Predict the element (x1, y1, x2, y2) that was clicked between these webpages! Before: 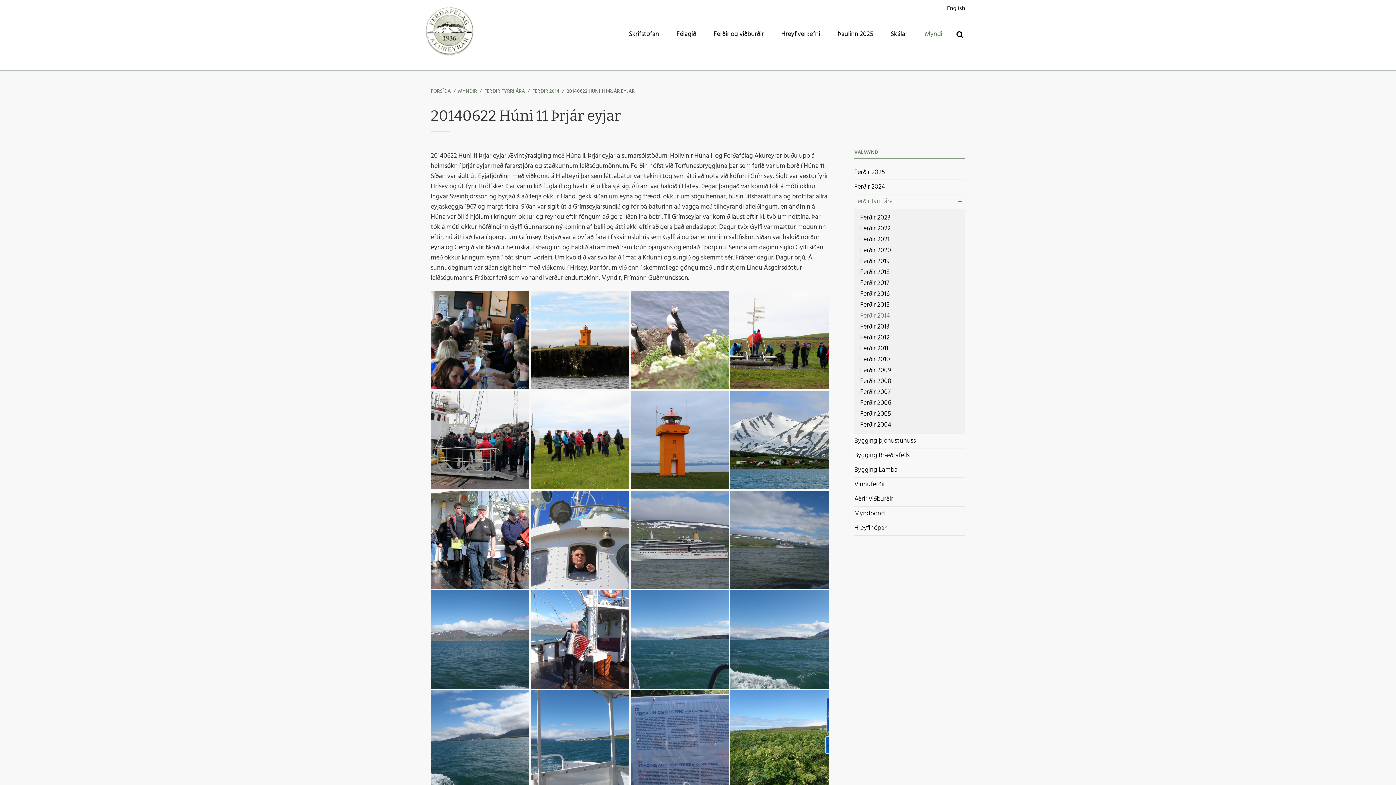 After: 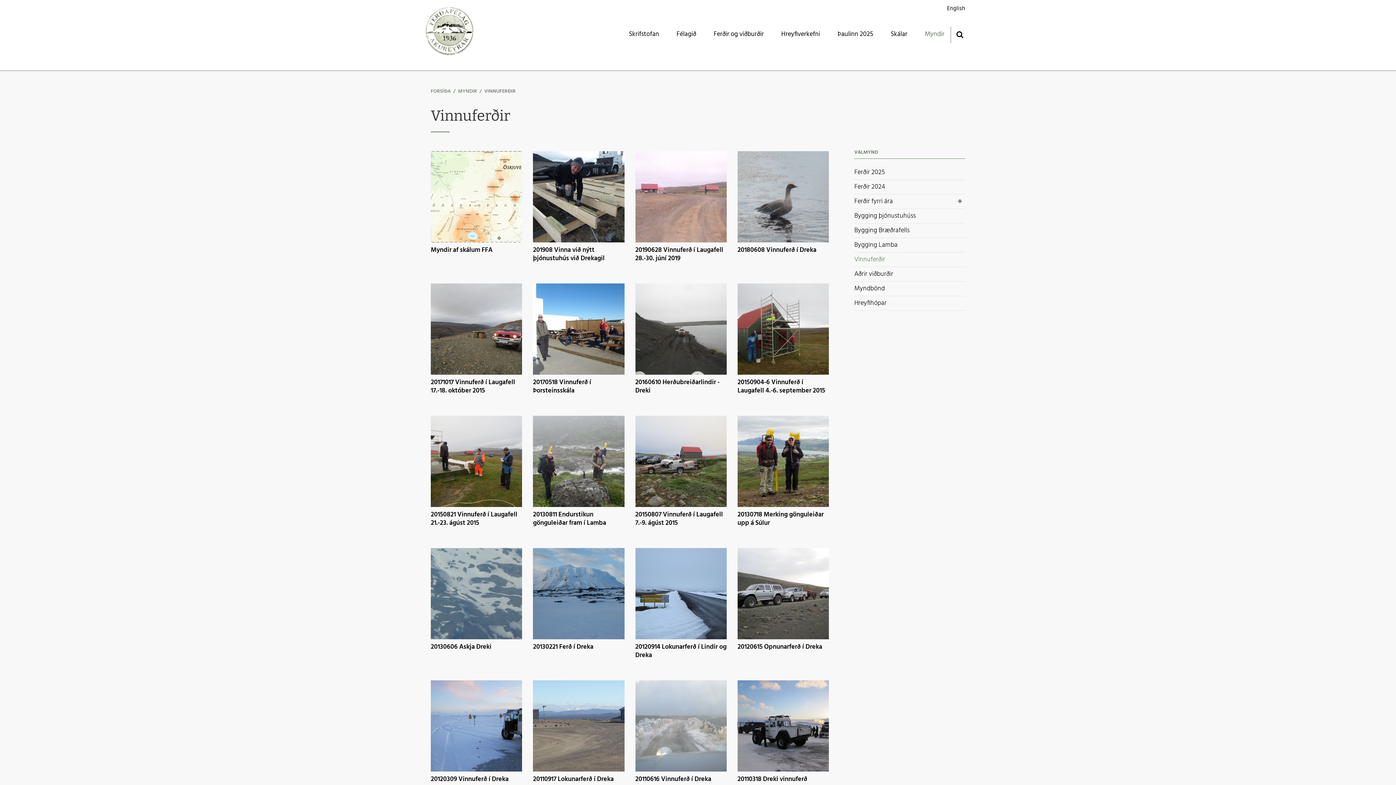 Action: bbox: (854, 477, 965, 492) label: Vinnuferðir